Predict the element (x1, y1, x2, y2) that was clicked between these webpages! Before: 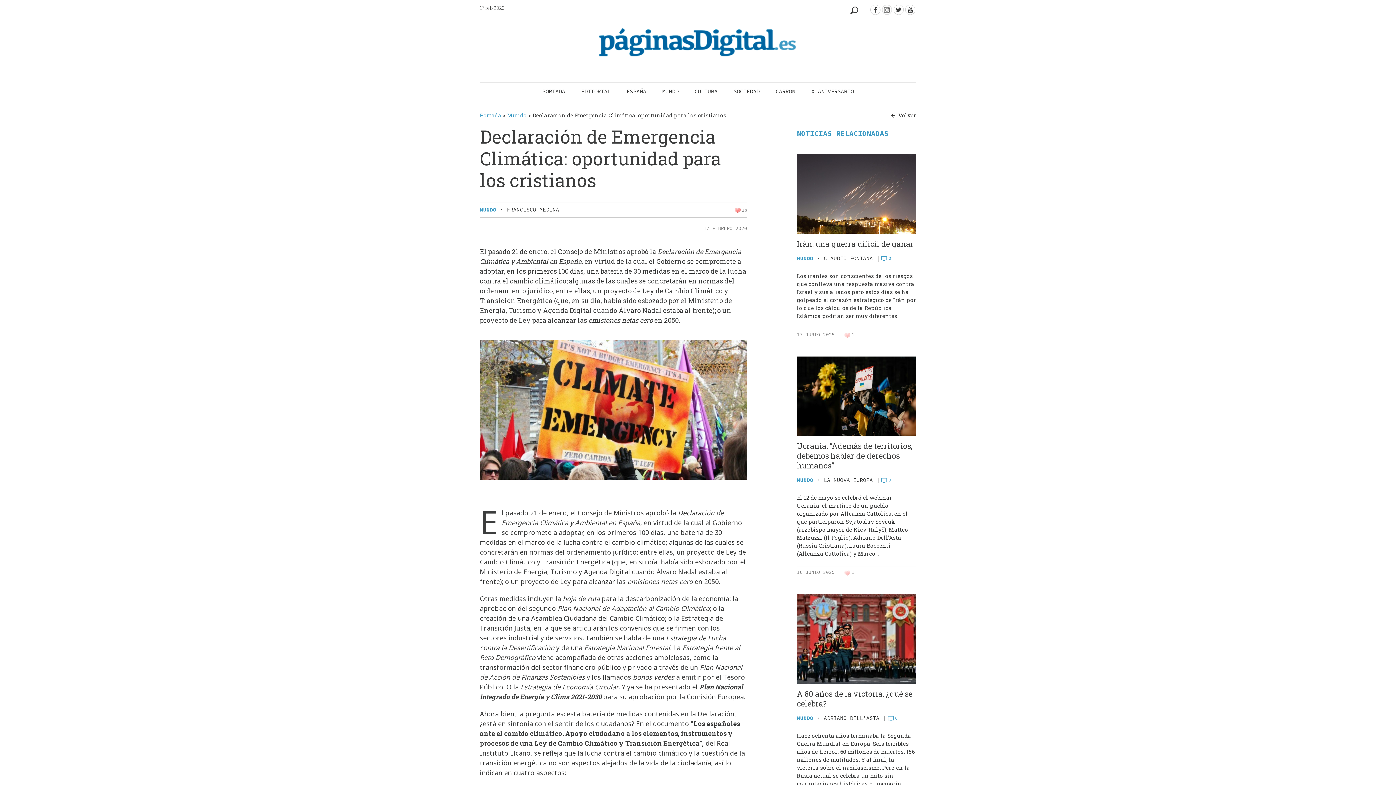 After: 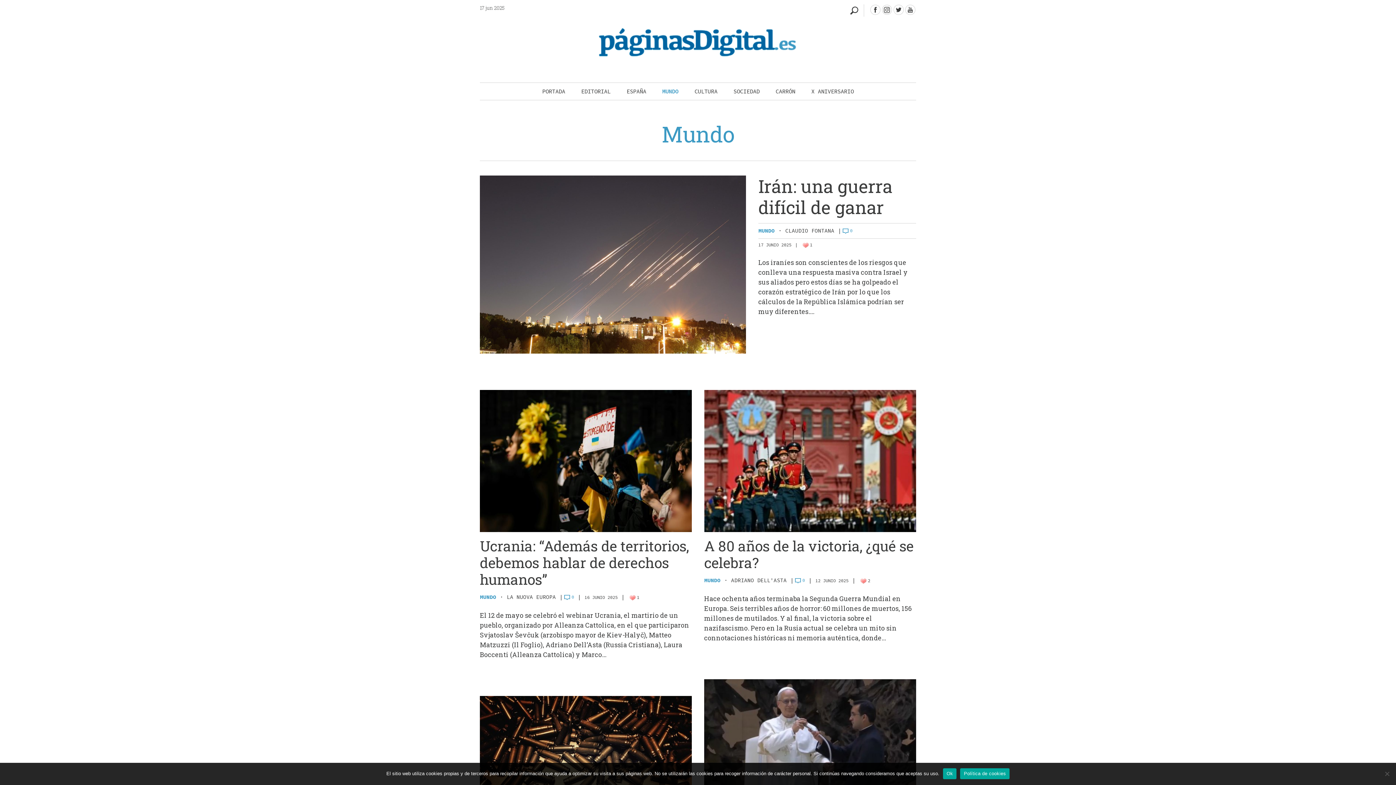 Action: bbox: (661, 86, 679, 96) label: MUNDO